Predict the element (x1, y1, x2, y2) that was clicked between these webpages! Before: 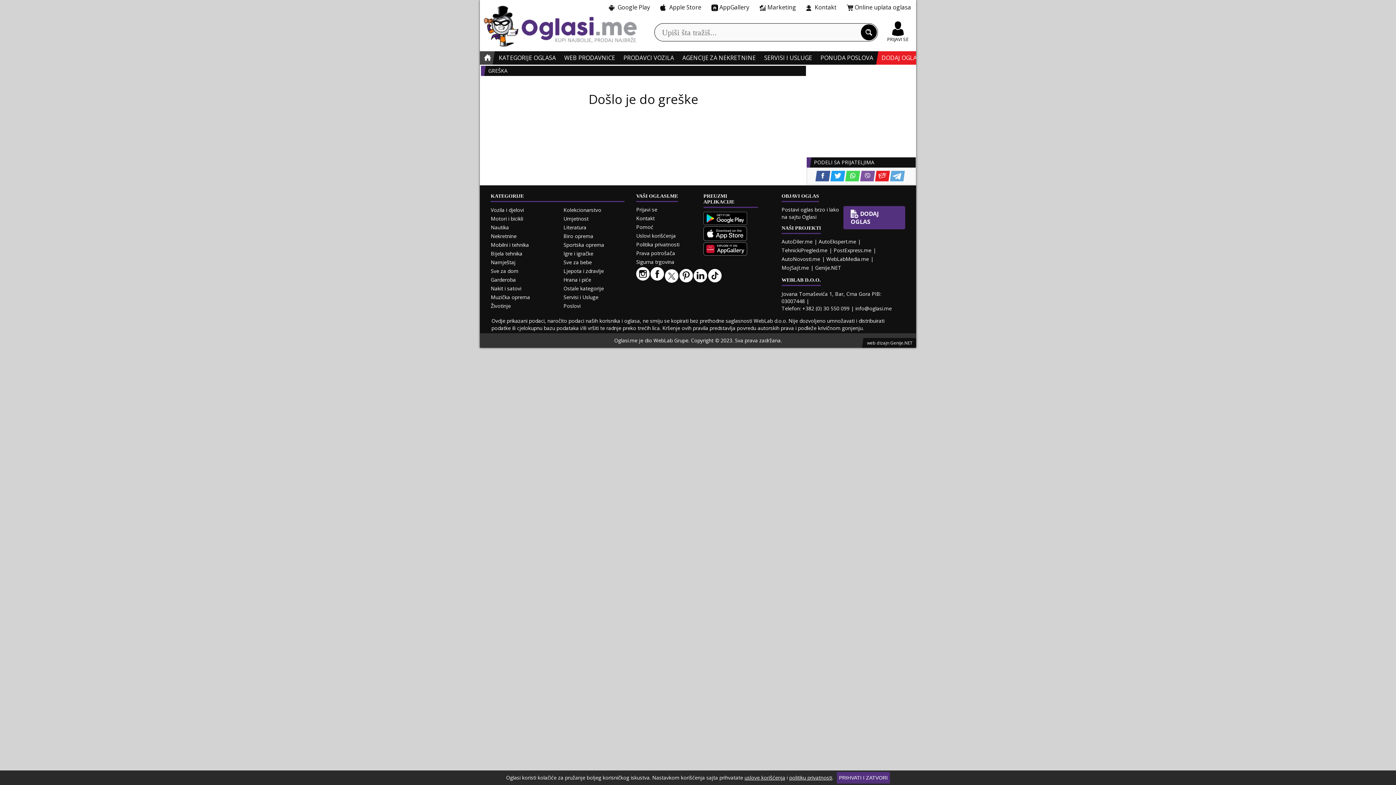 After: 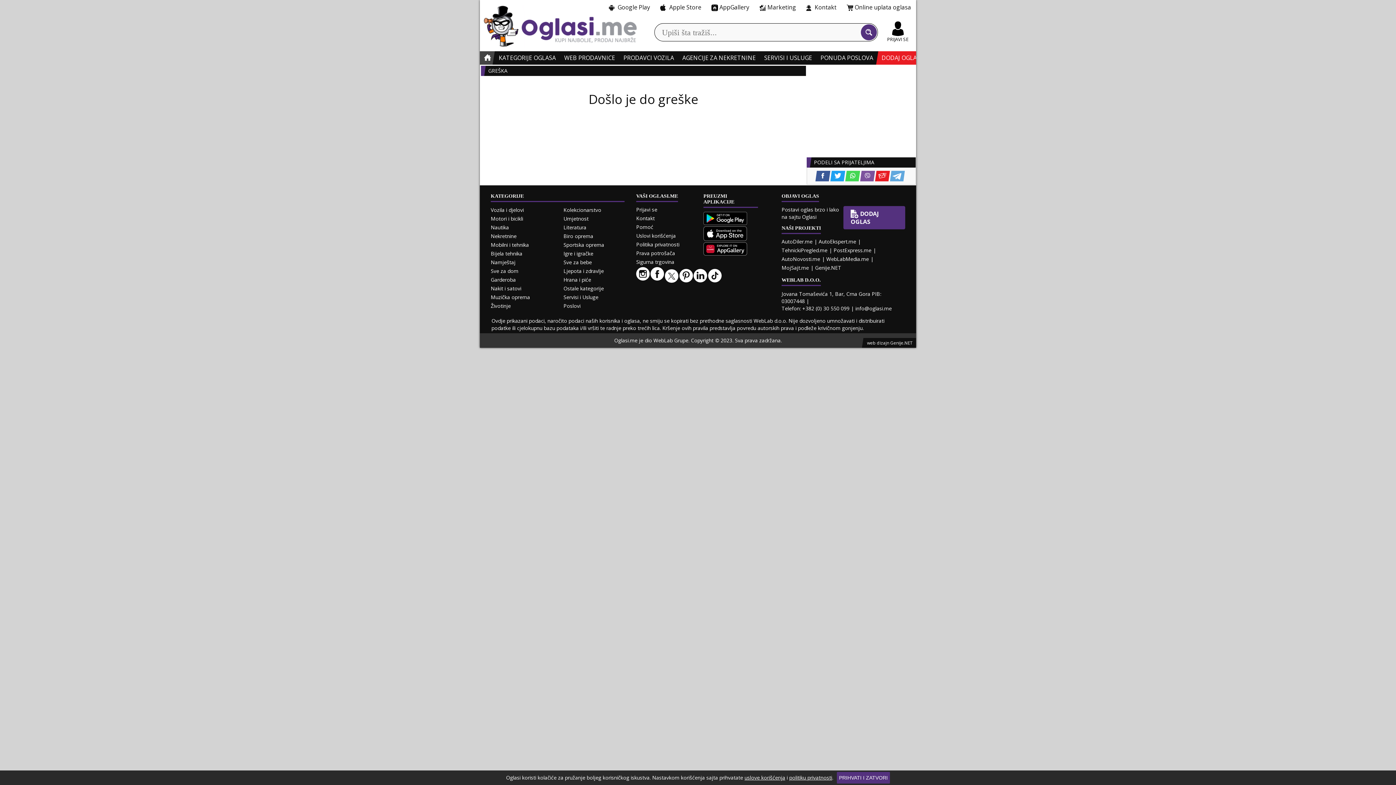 Action: bbox: (861, 24, 877, 40)